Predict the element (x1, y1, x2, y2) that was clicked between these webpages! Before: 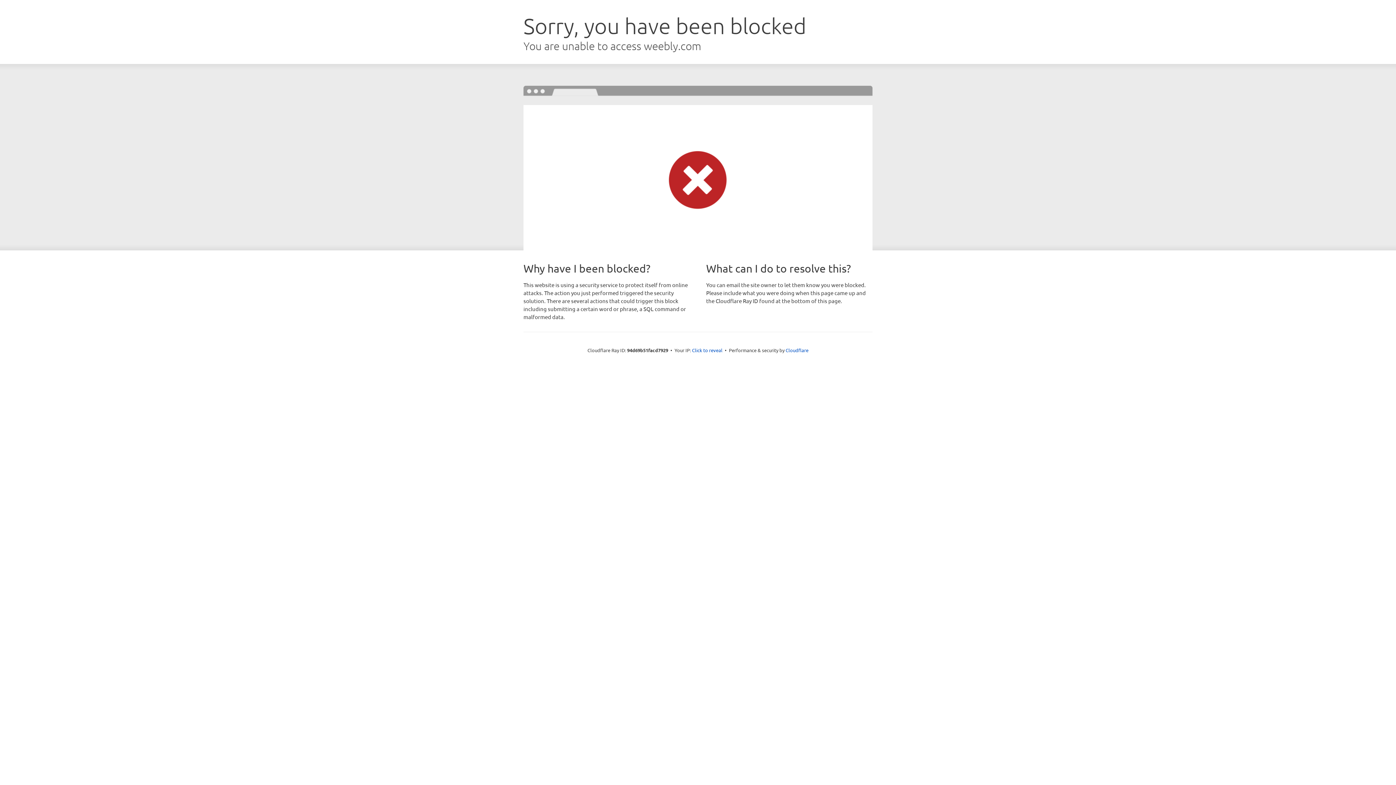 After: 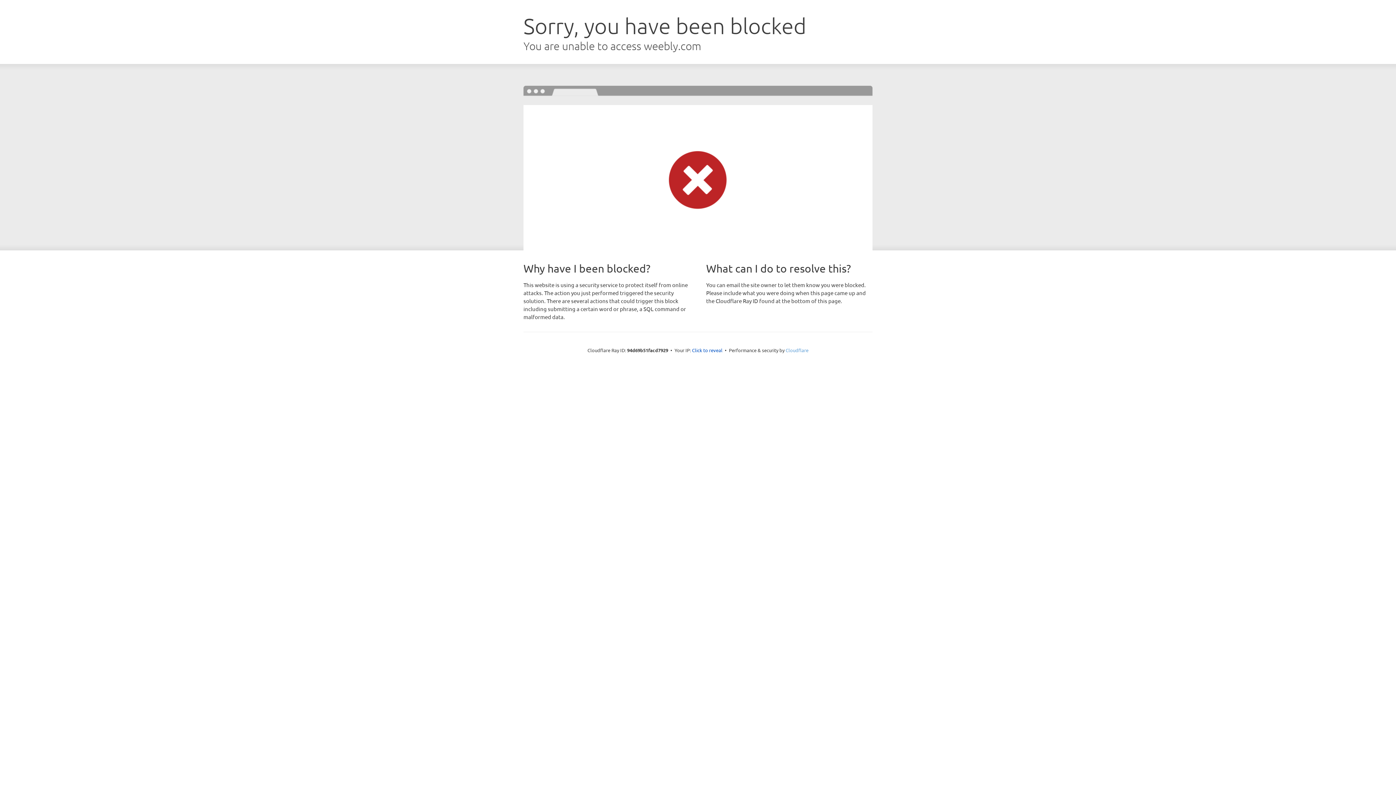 Action: bbox: (785, 347, 808, 353) label: Cloudflare